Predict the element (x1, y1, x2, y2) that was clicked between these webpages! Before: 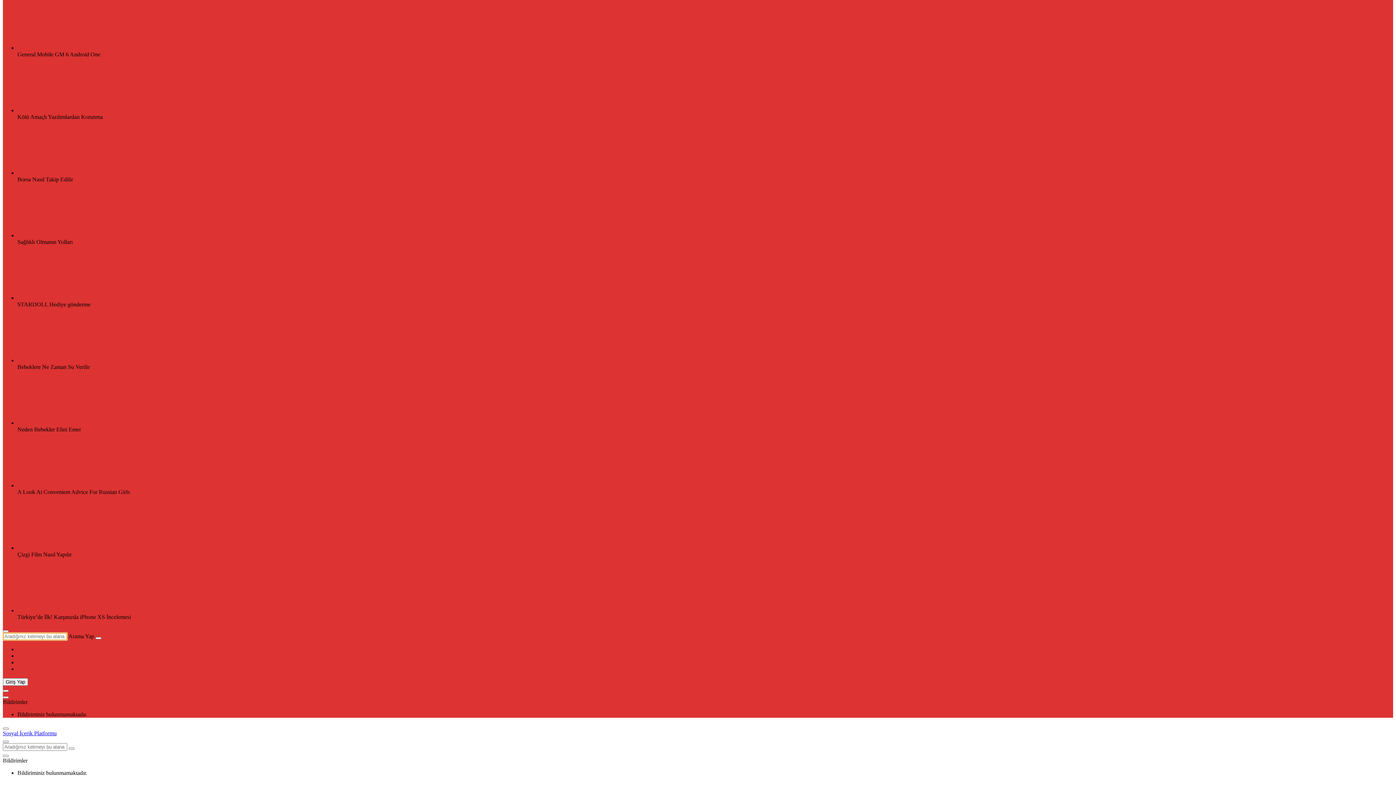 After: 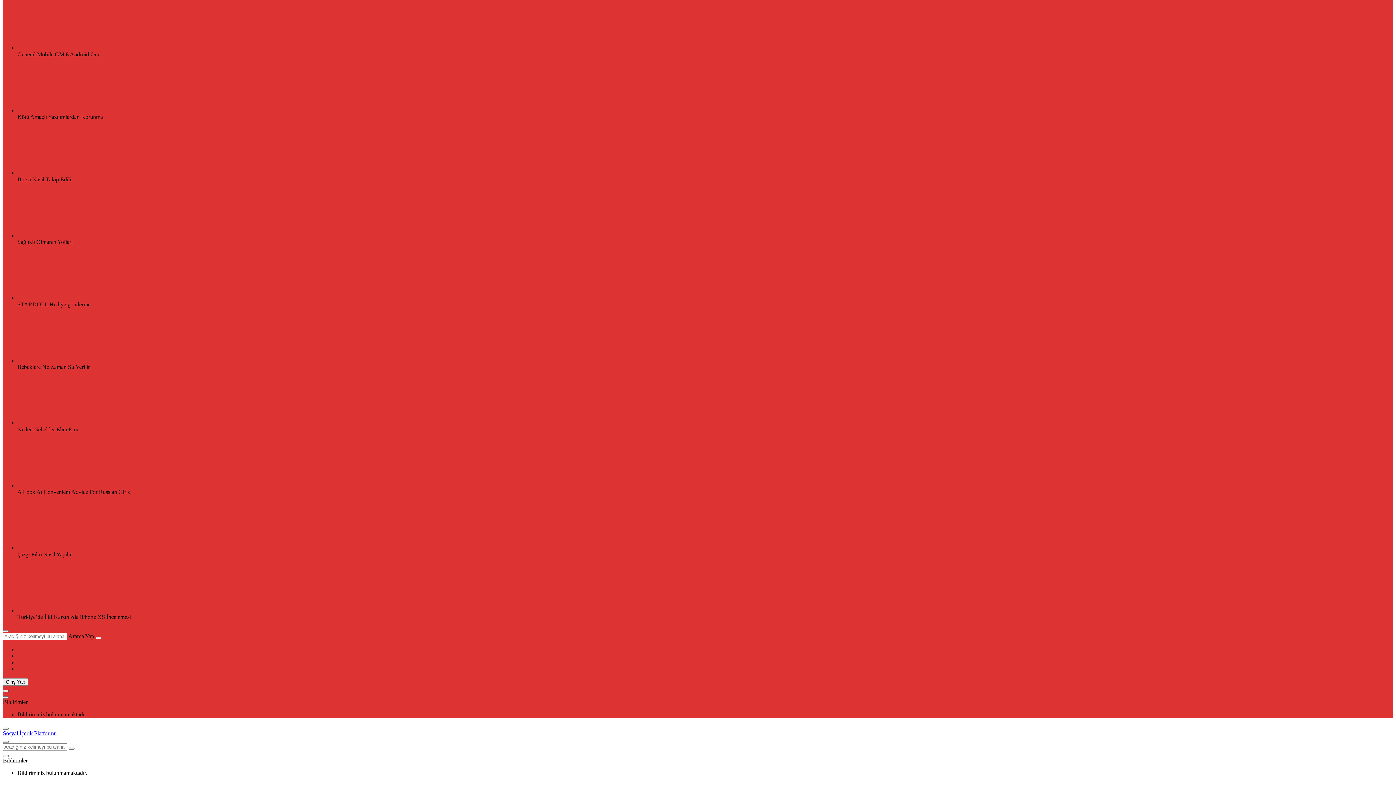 Action: label: Menü bbox: (2, 690, 8, 692)